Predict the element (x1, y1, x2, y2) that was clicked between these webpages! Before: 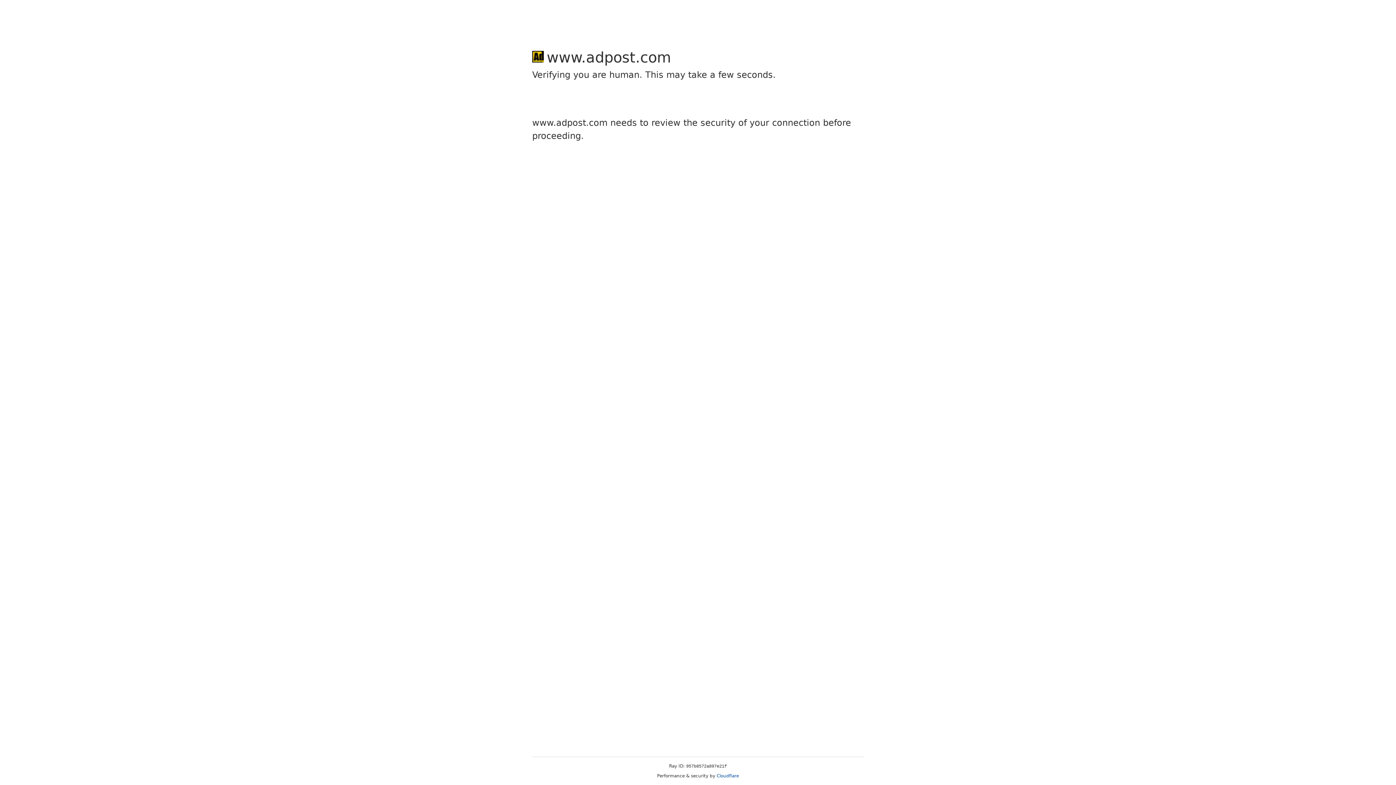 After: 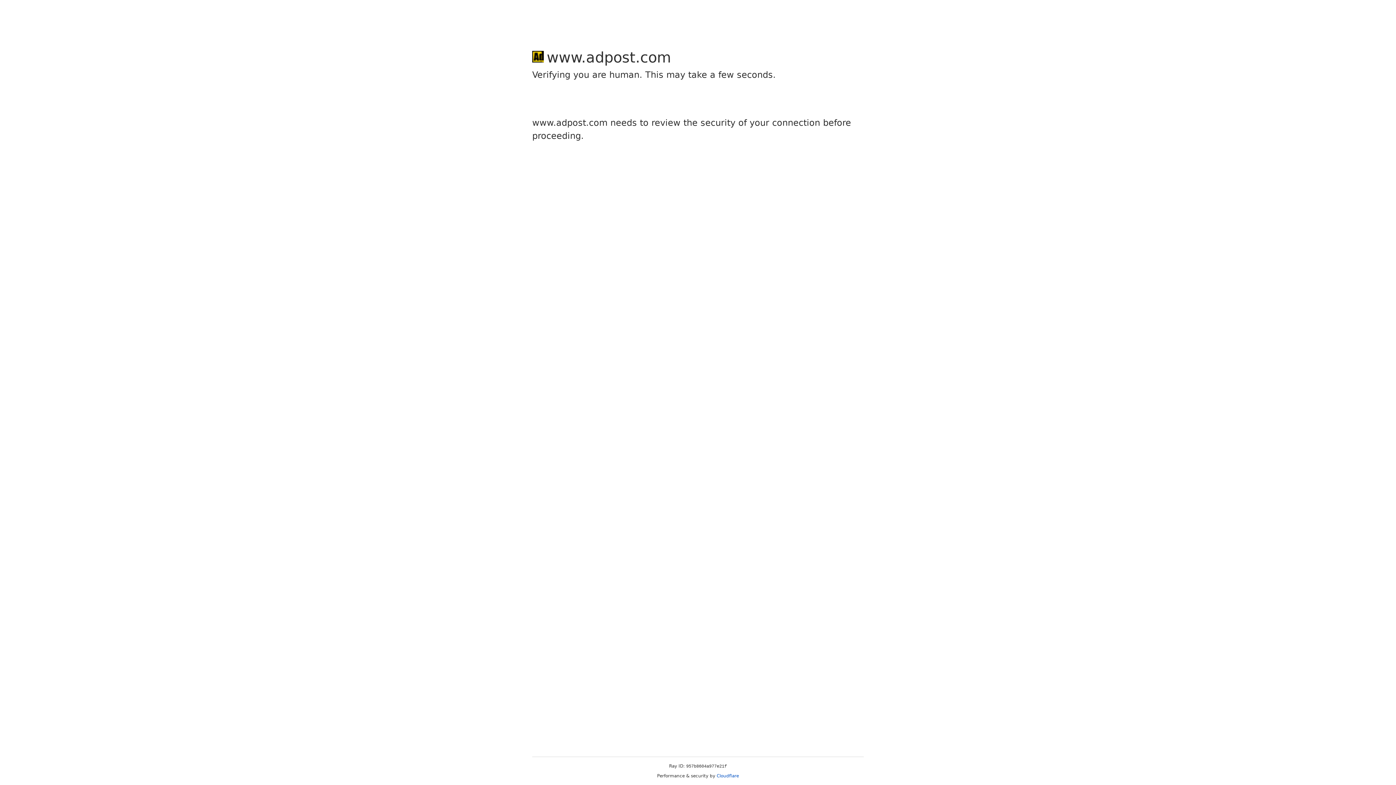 Action: bbox: (716, 773, 739, 778) label: Cloudflare